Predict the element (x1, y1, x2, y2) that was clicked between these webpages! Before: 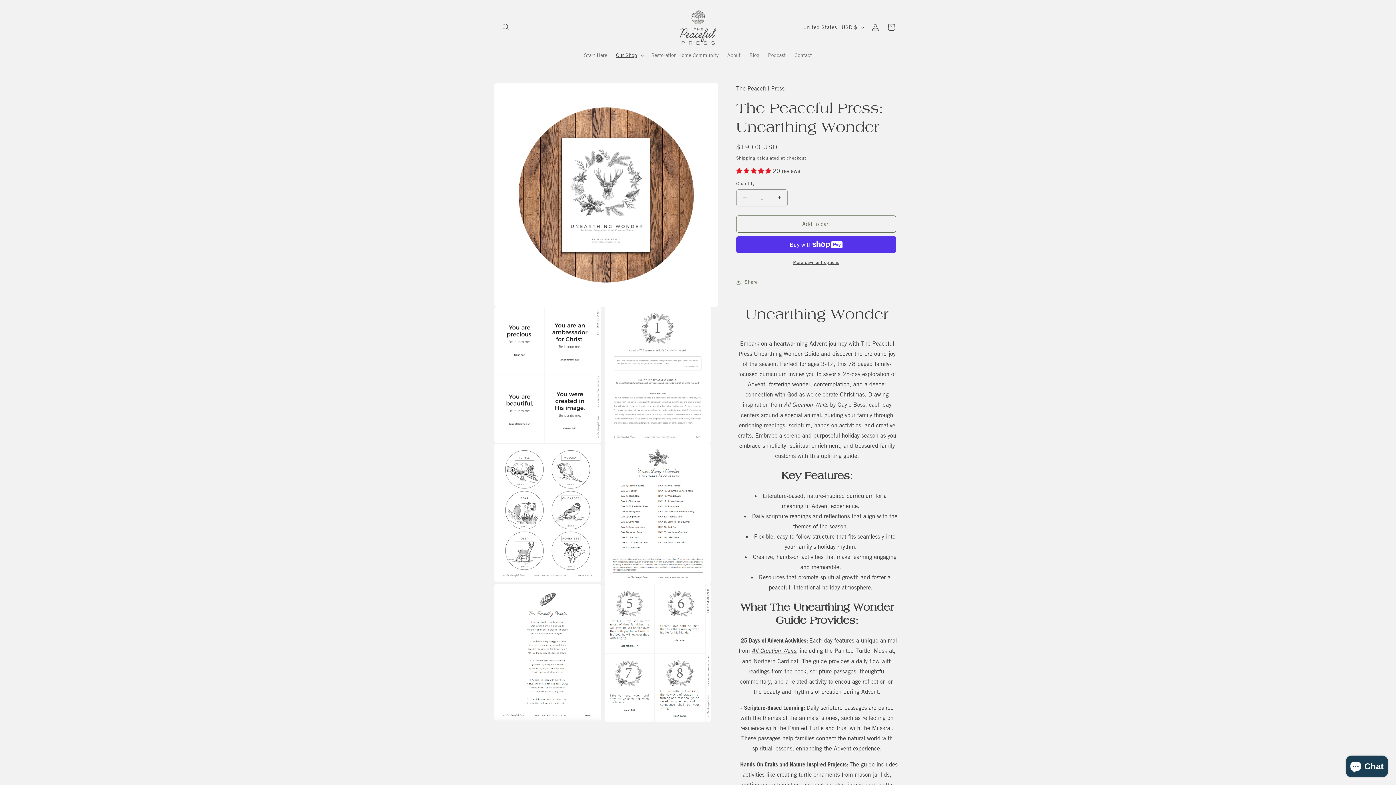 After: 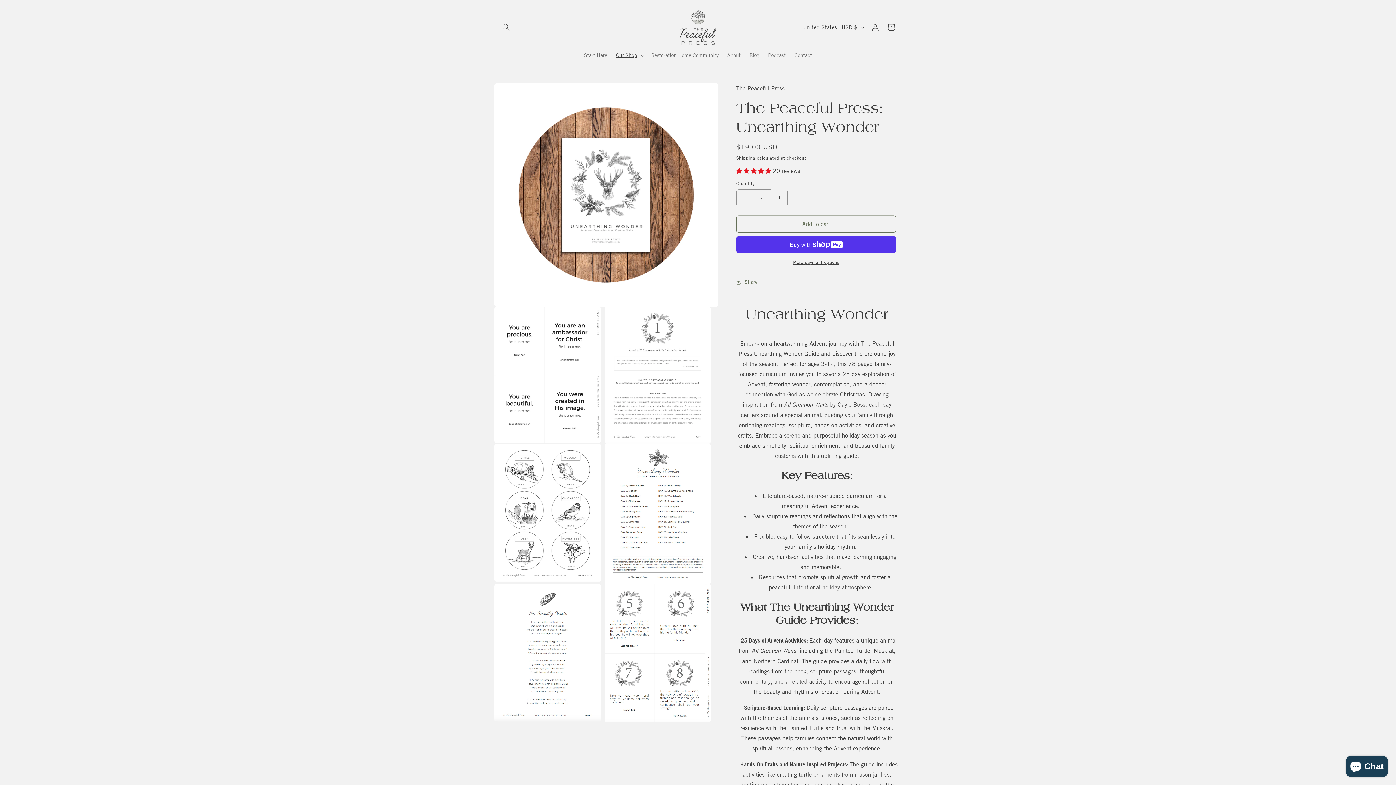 Action: bbox: (771, 189, 787, 206) label: Increase quantity for The Peaceful Press: Unearthing Wonder